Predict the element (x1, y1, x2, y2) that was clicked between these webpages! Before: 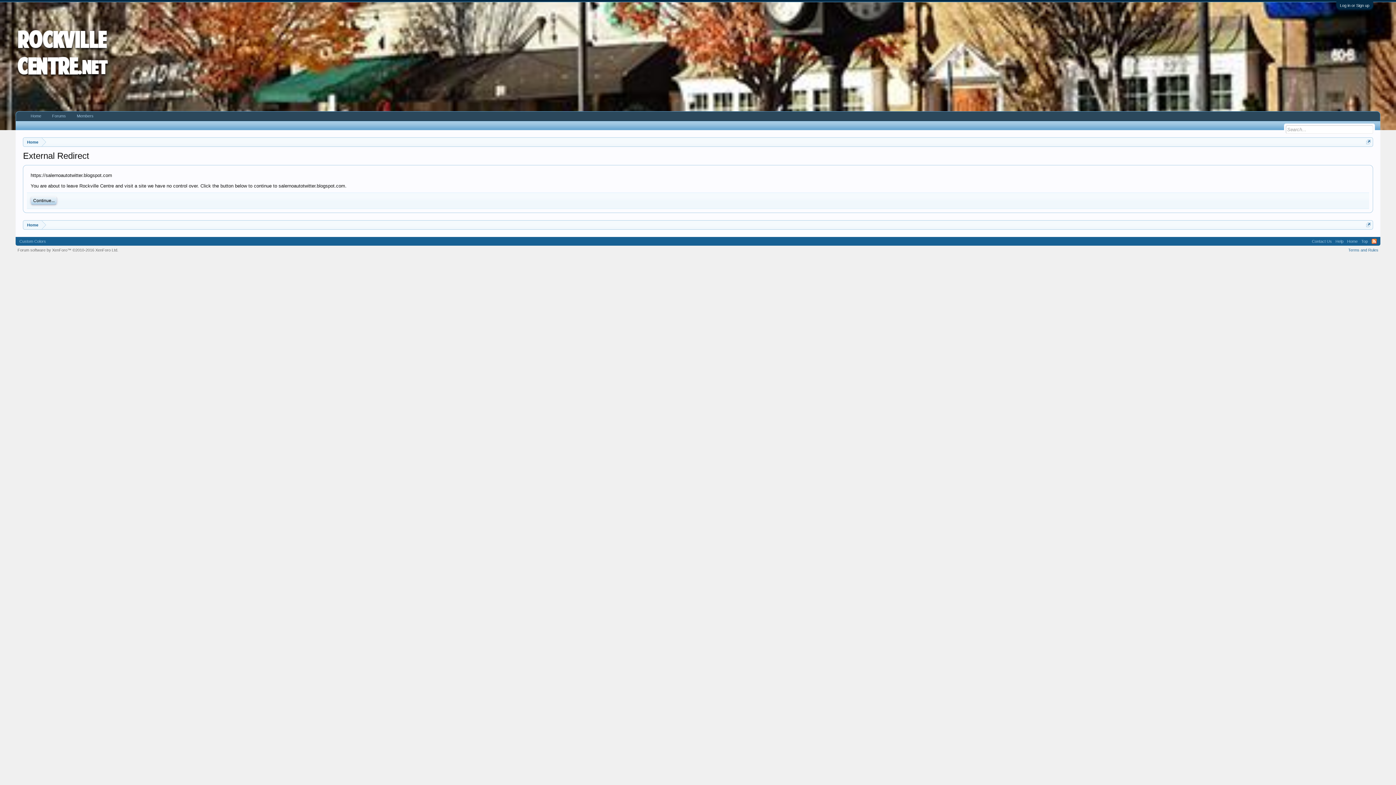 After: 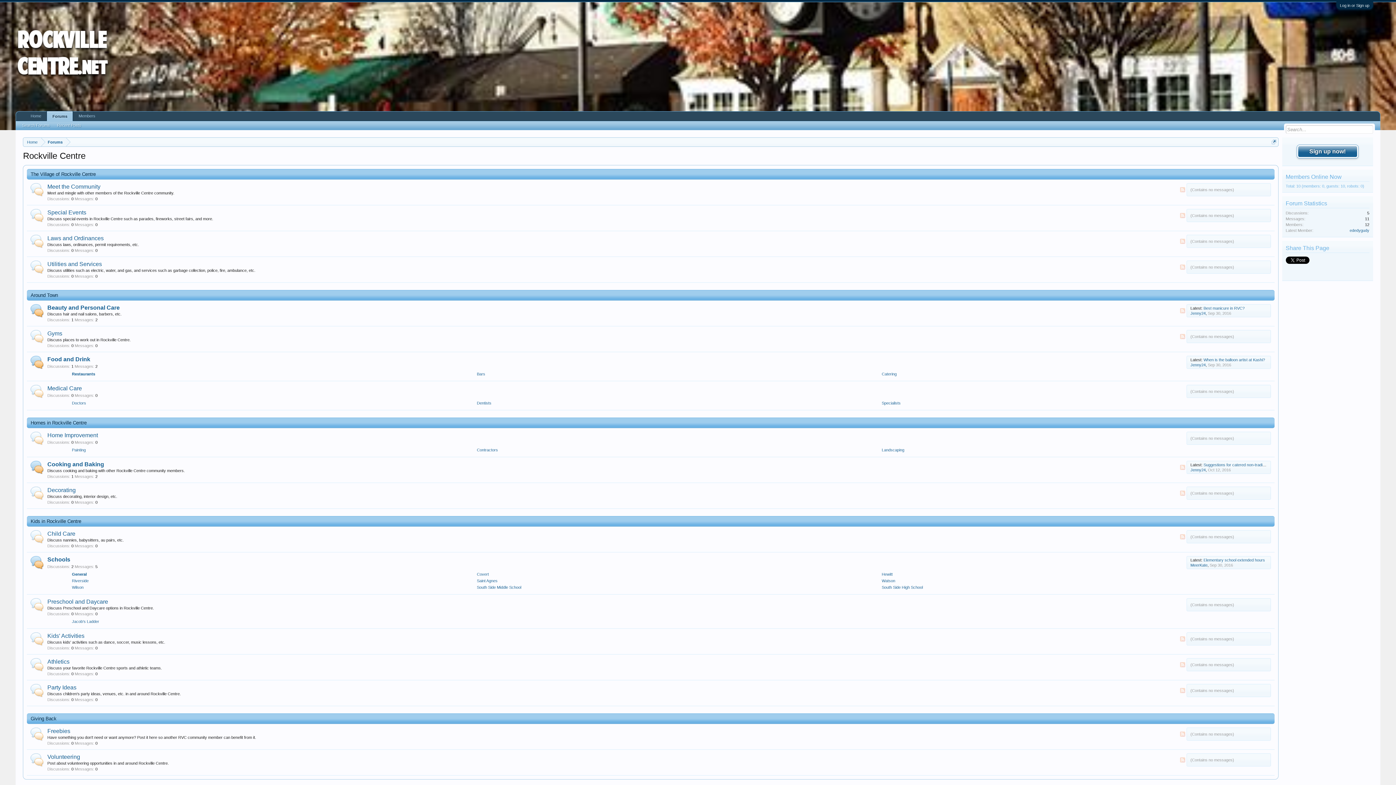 Action: label: Home bbox: (23, 137, 41, 146)